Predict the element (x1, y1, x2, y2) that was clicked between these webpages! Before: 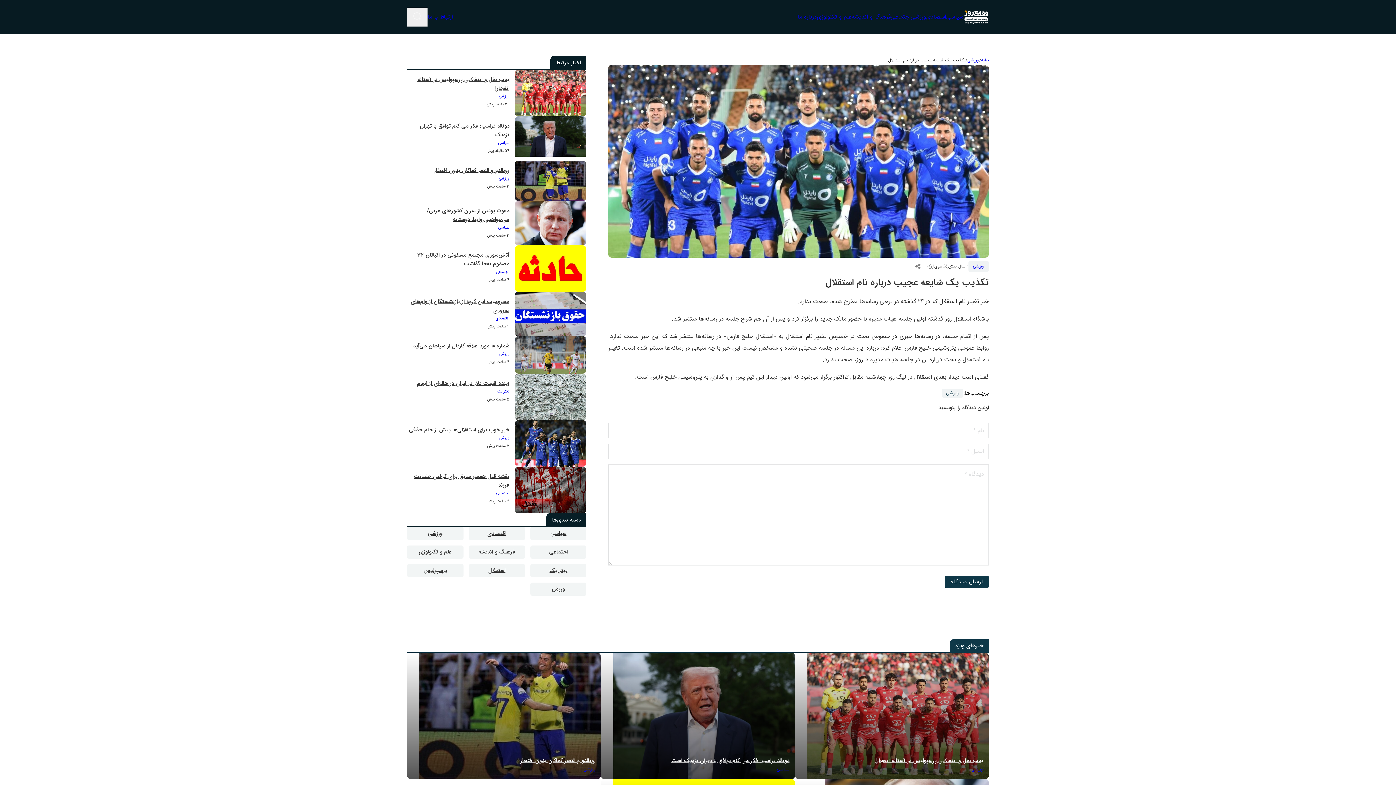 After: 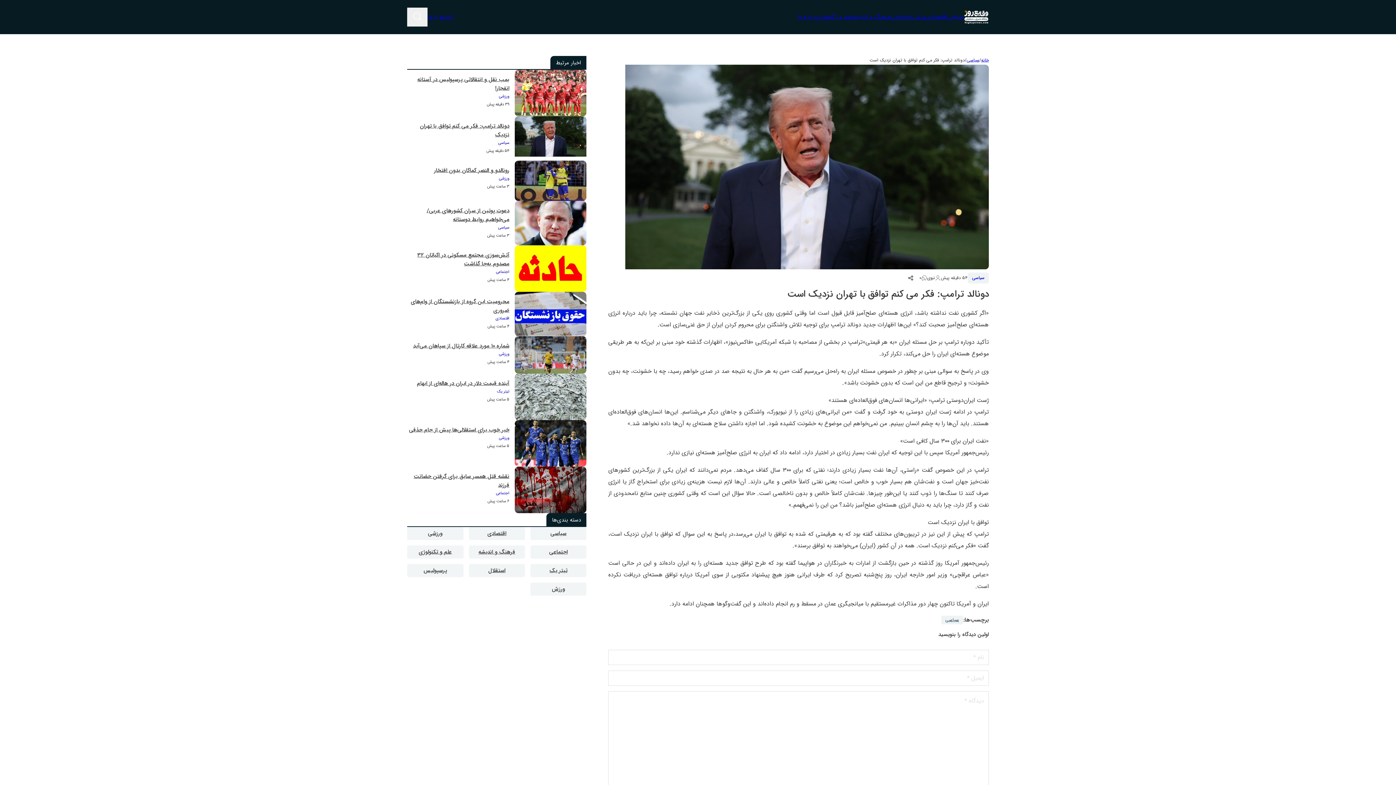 Action: label: ادامه مطلب  دونالد ترامپ: فکر می کنم توافق با تهران نزدیک است bbox: (671, 756, 789, 765)